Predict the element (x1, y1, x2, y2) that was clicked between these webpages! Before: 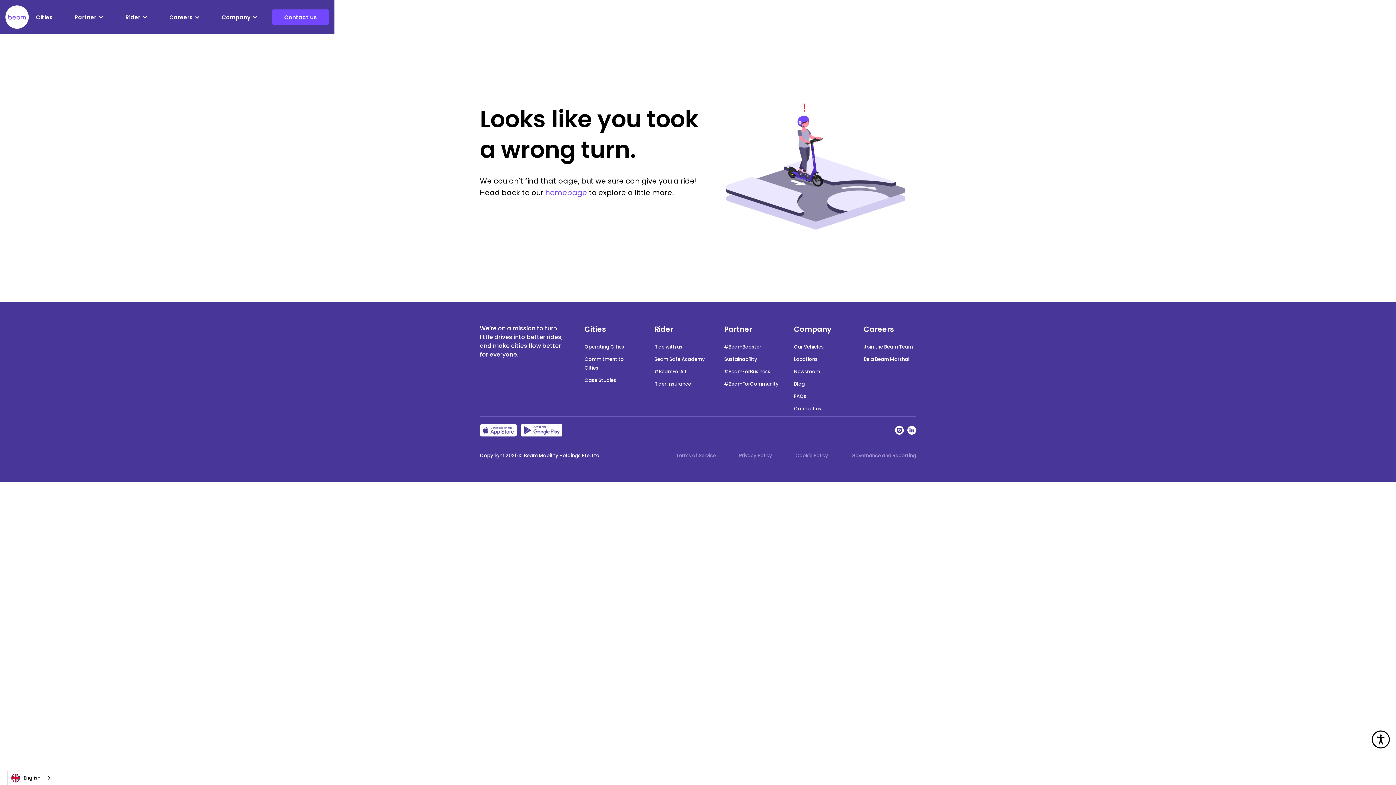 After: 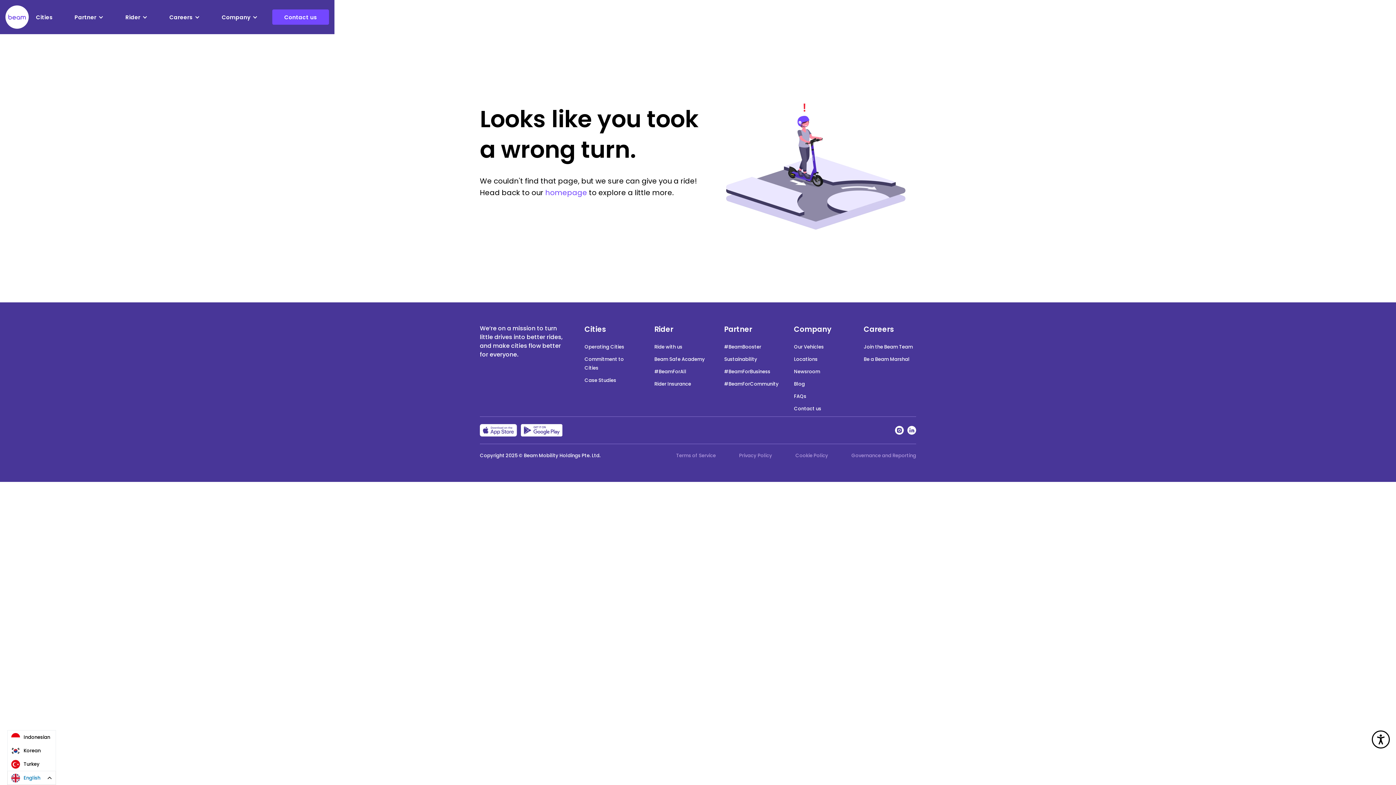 Action: bbox: (7, 771, 54, 785) label: English